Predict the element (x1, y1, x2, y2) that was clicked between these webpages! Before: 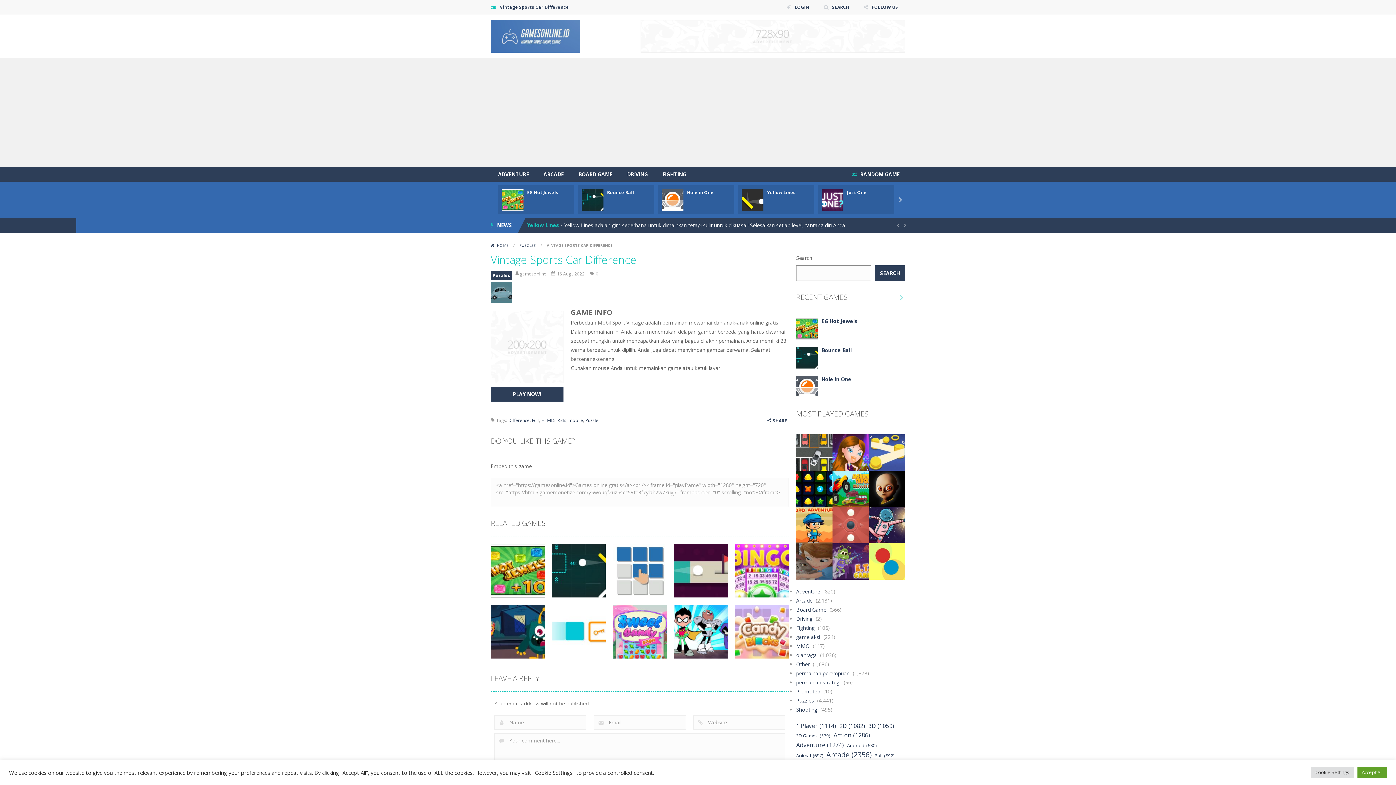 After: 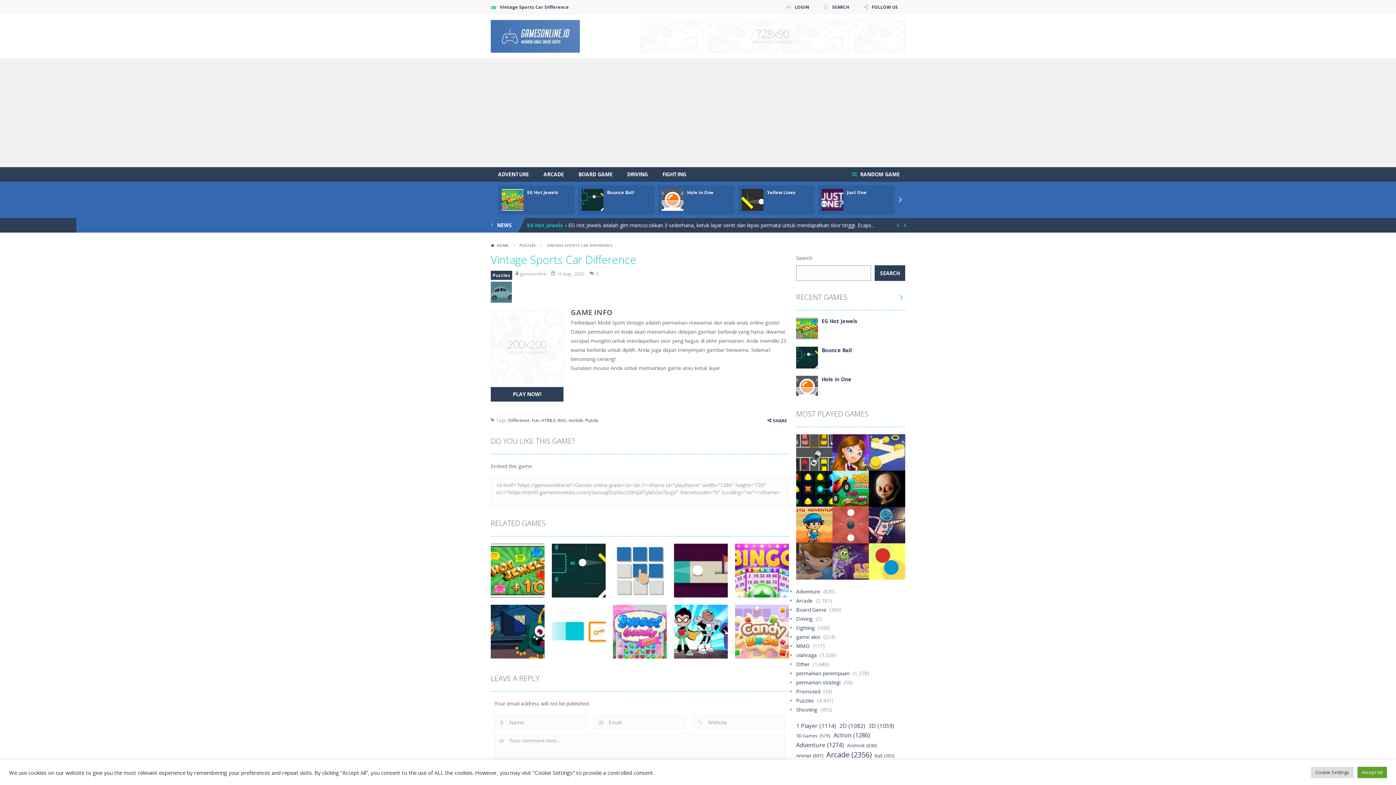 Action: label:  bbox: (894, 221, 901, 229)